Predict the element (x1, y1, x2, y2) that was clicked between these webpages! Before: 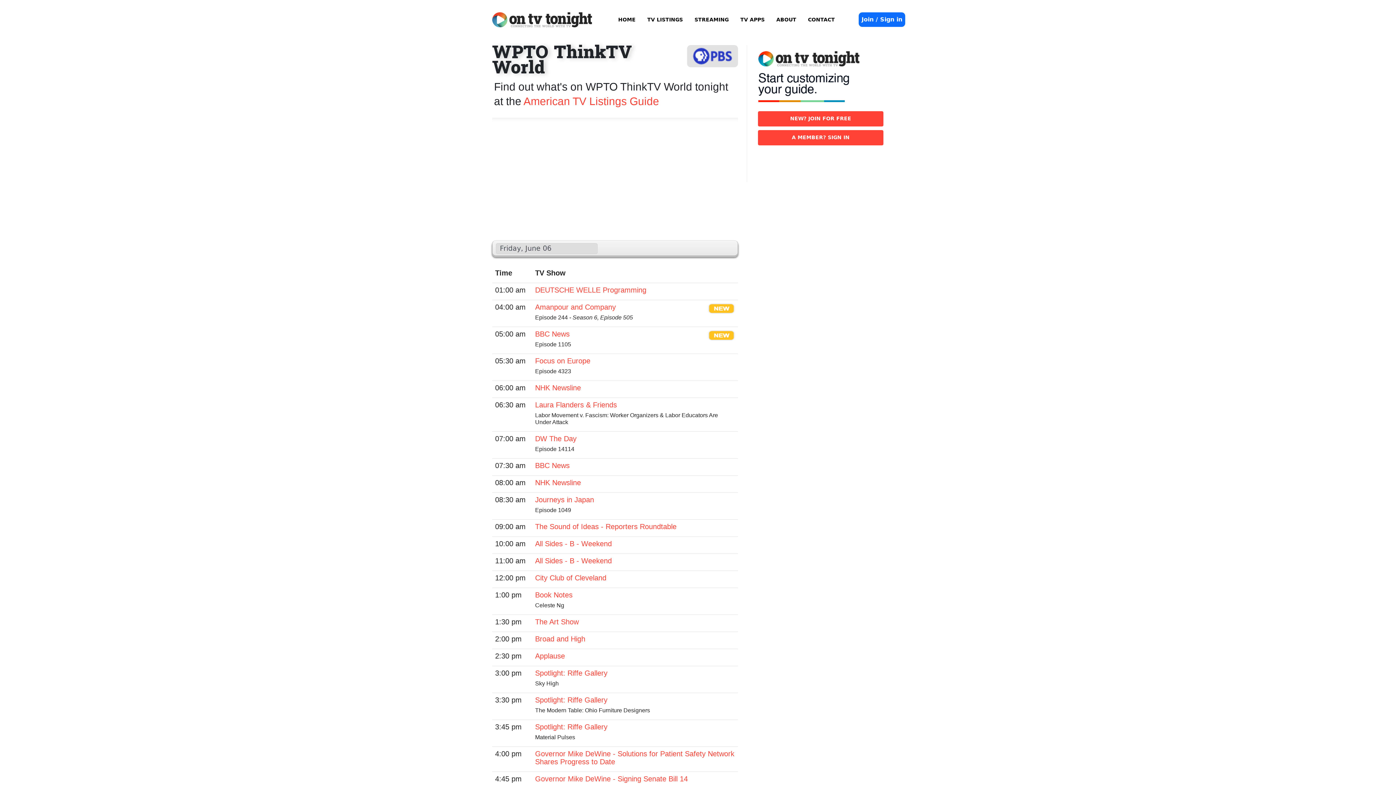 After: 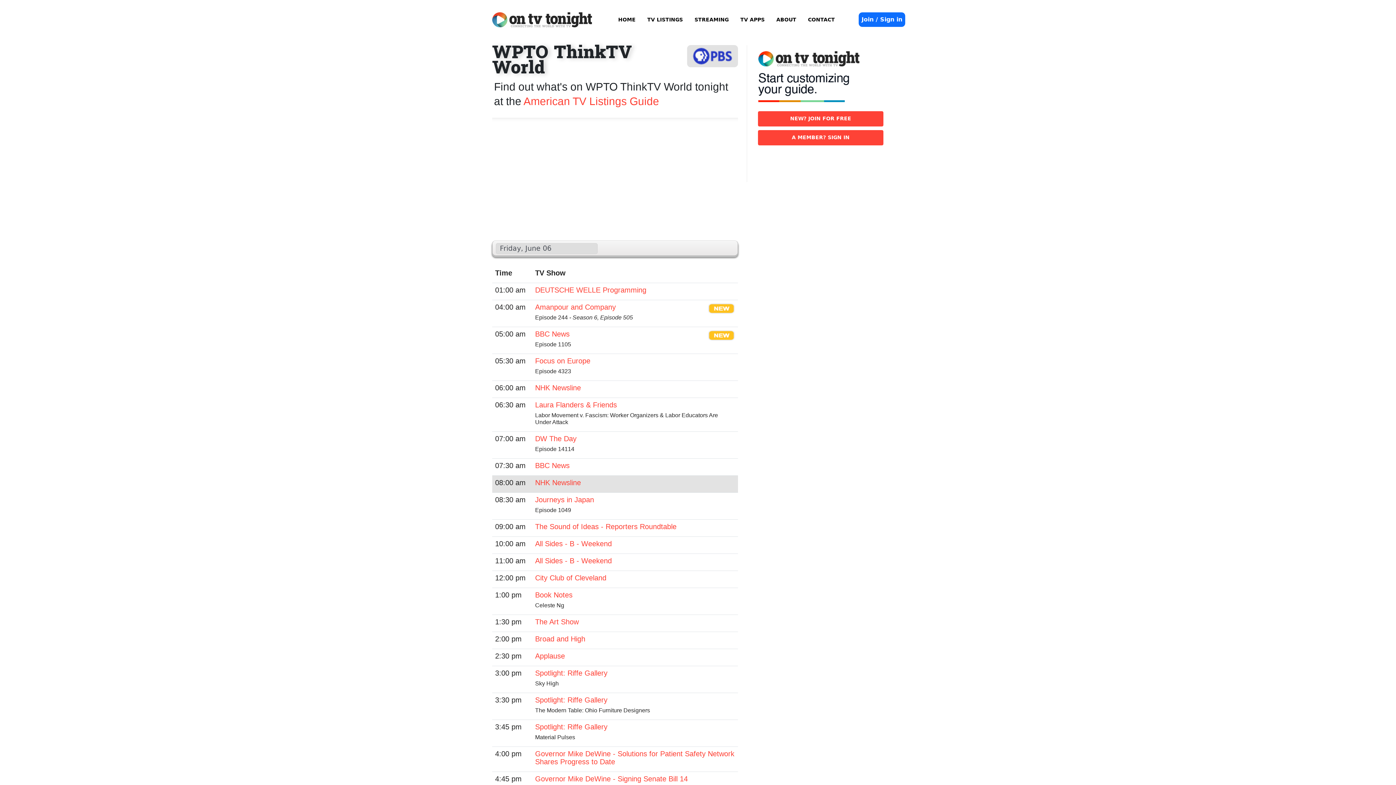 Action: bbox: (535, 478, 581, 486) label: NHK Newsline